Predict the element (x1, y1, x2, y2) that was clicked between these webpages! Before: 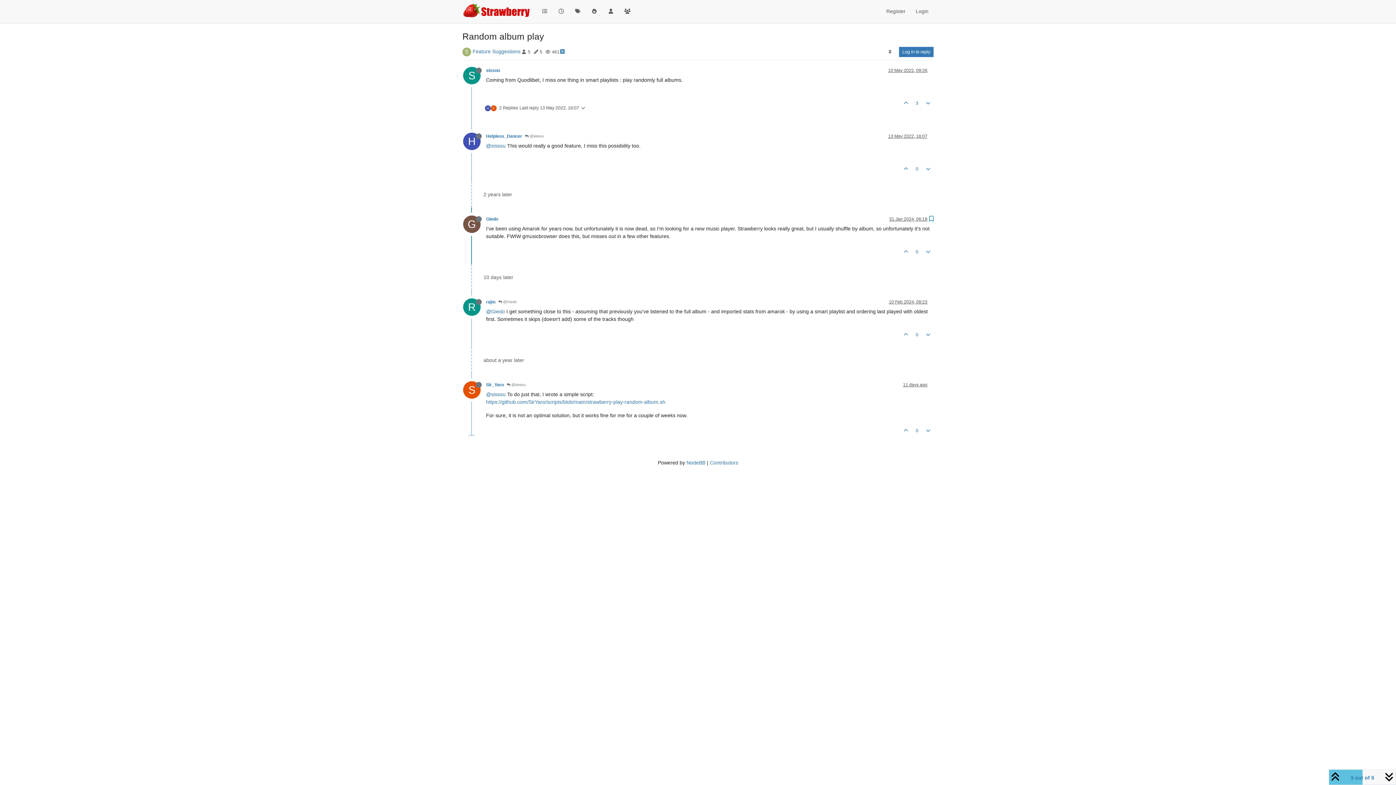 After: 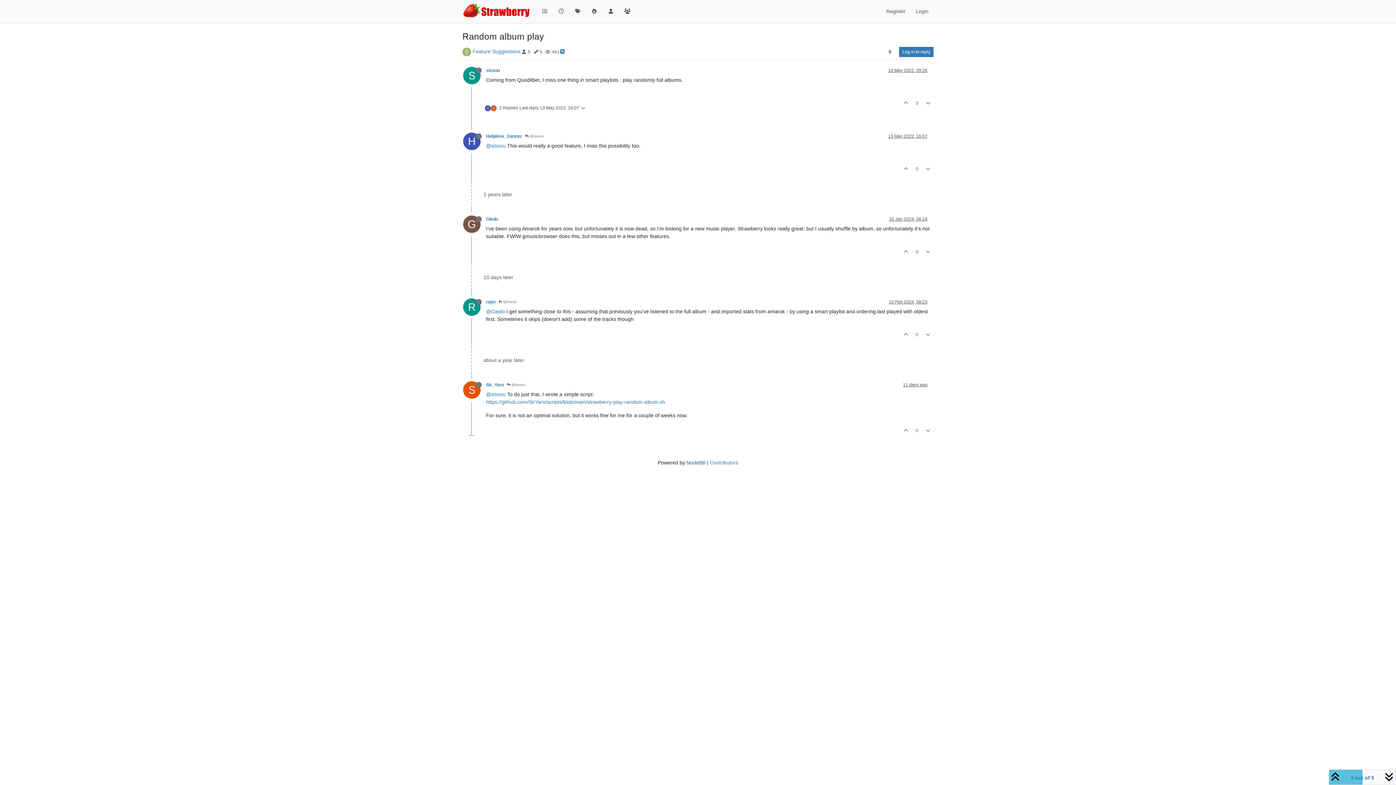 Action: bbox: (686, 459, 705, 465) label: NodeBB